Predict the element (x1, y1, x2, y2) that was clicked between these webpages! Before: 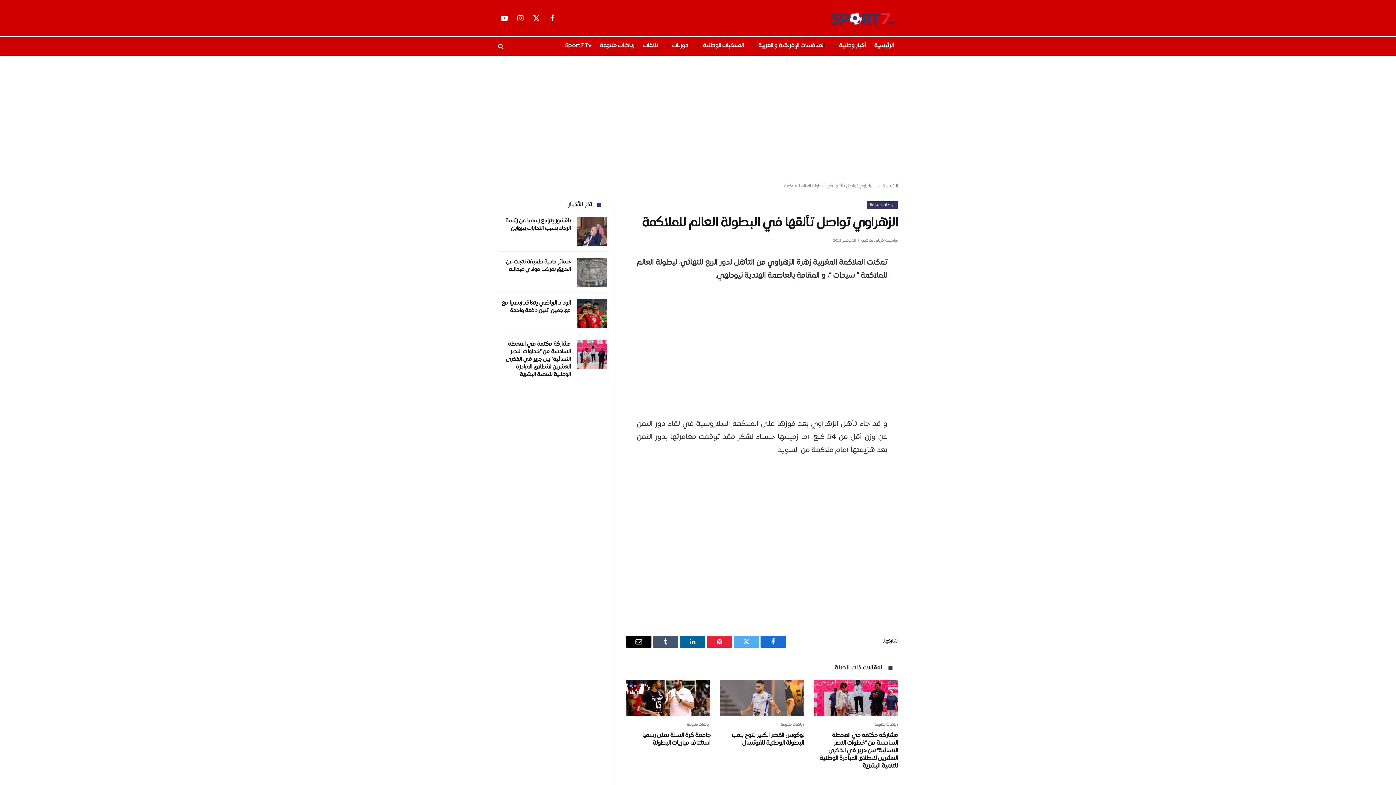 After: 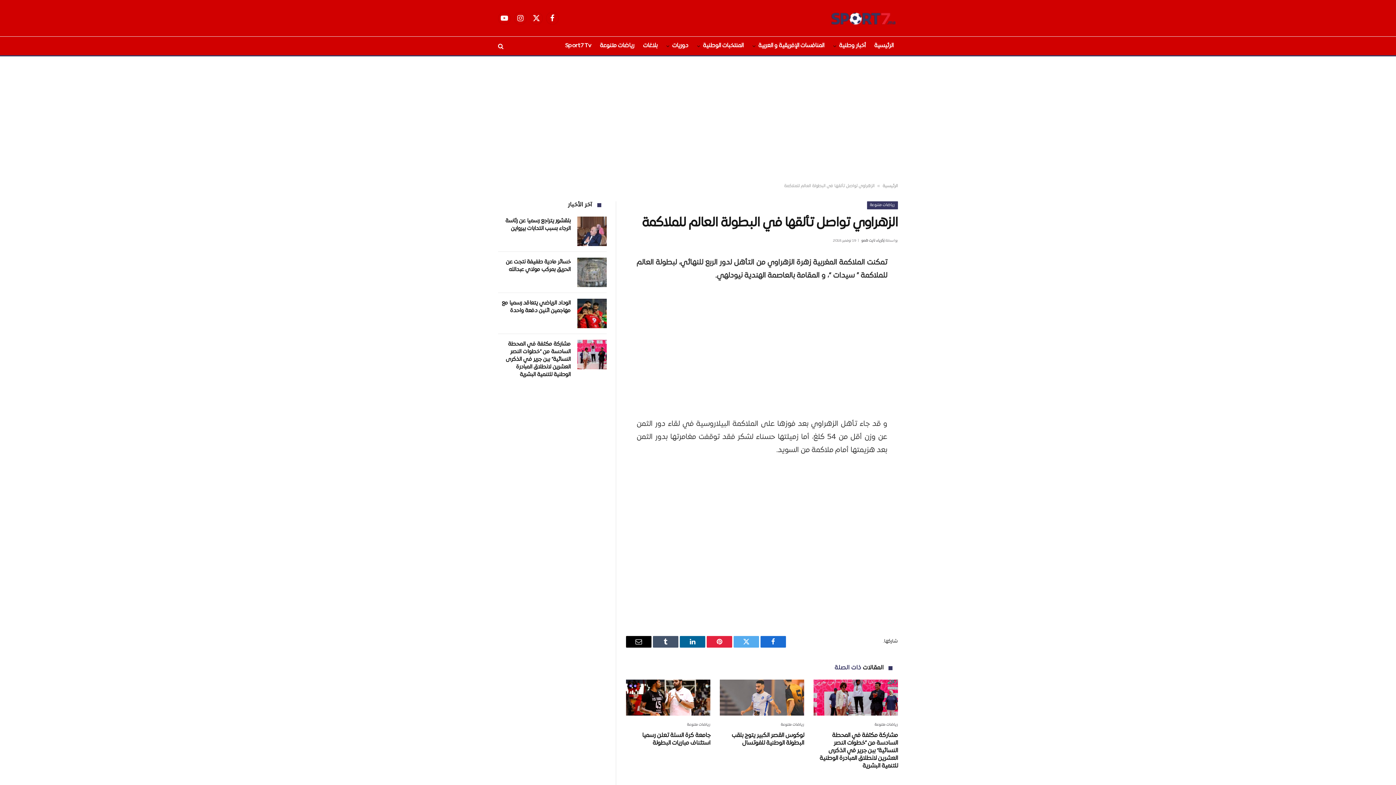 Action: bbox: (916, 347, 930, 361)